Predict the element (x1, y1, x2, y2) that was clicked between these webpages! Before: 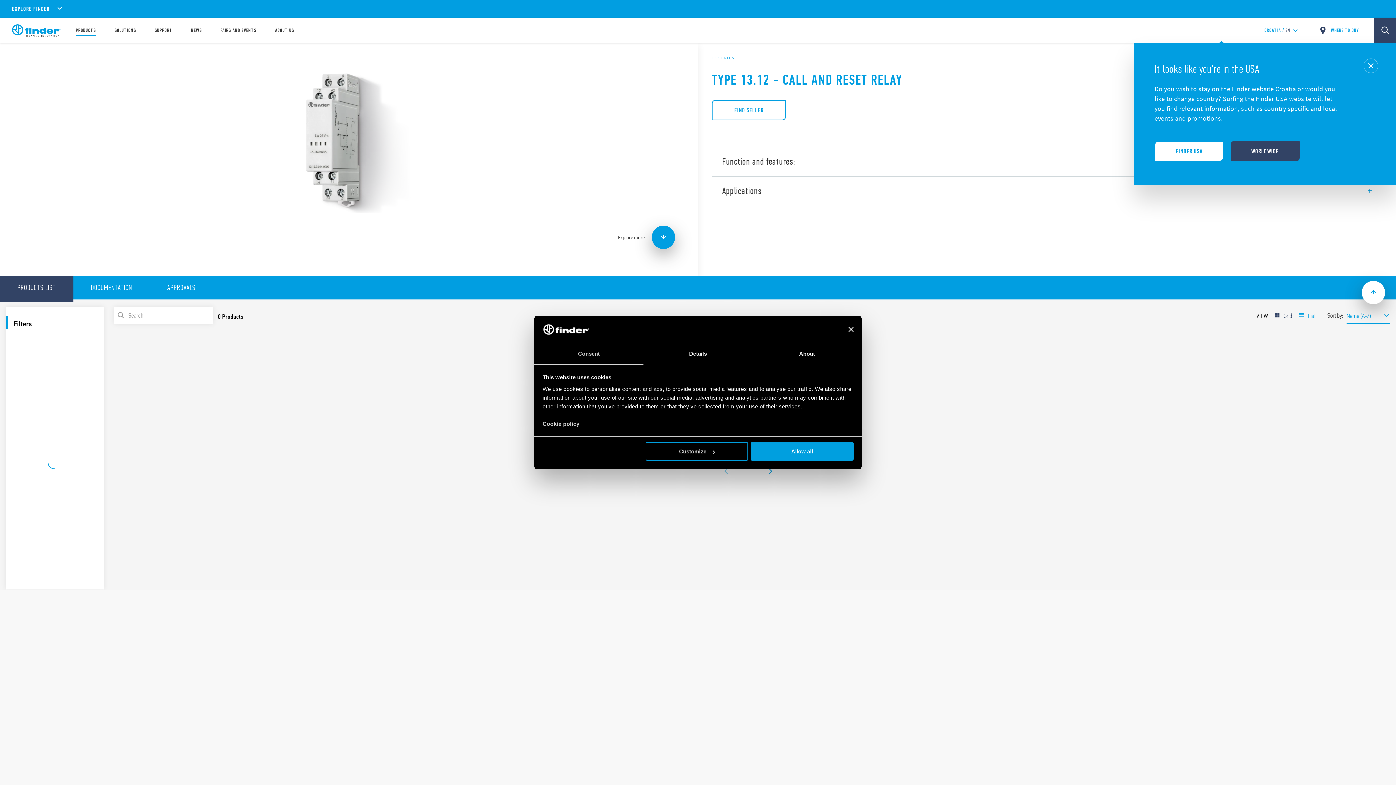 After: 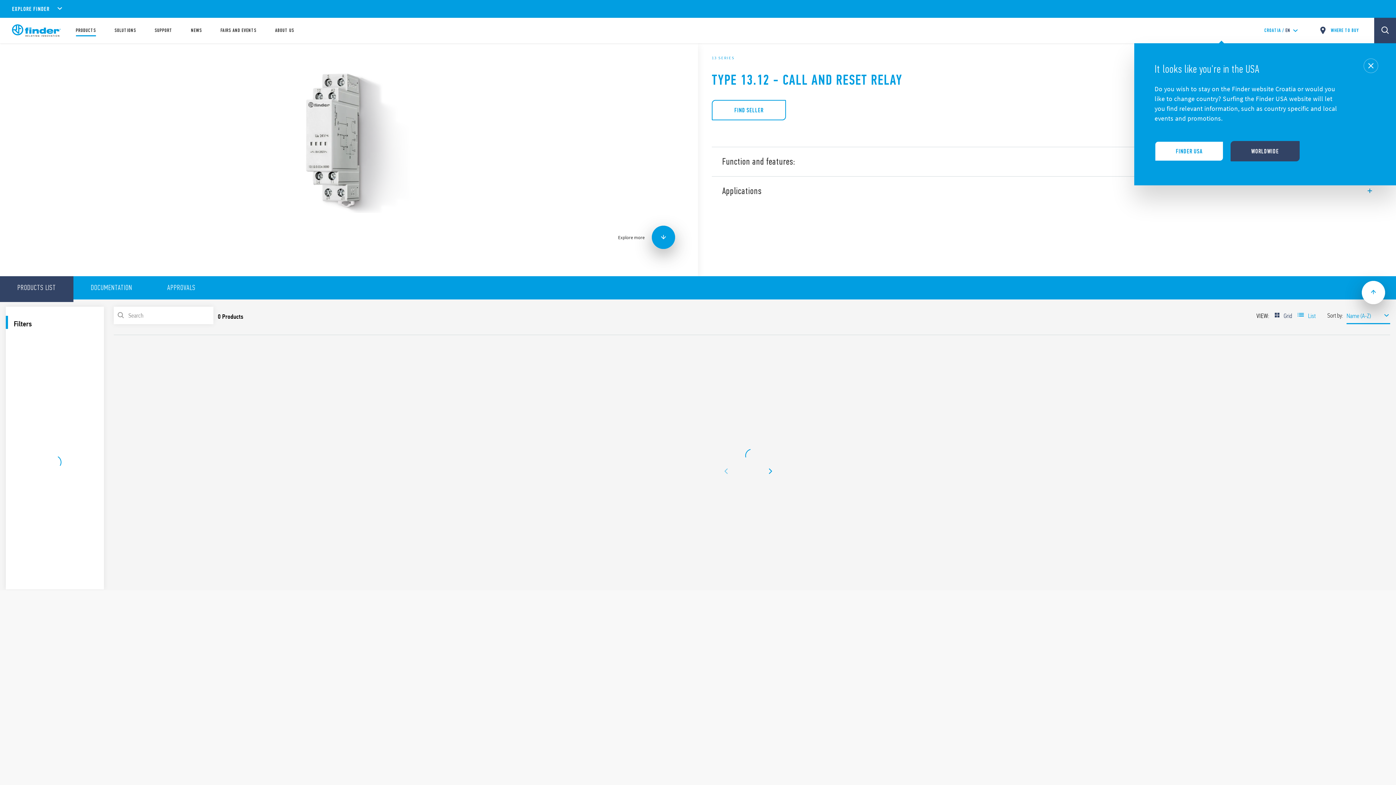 Action: bbox: (751, 442, 853, 461) label: Allow all